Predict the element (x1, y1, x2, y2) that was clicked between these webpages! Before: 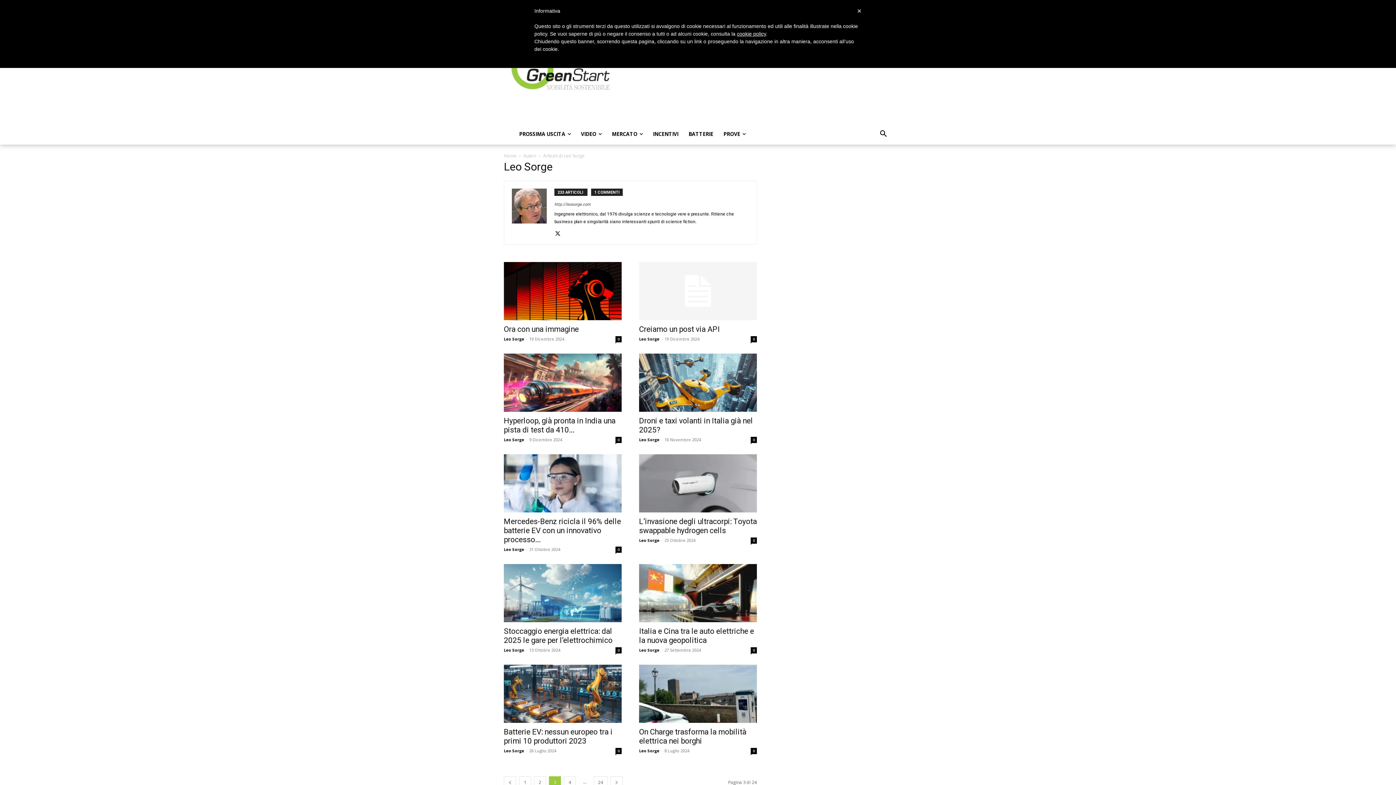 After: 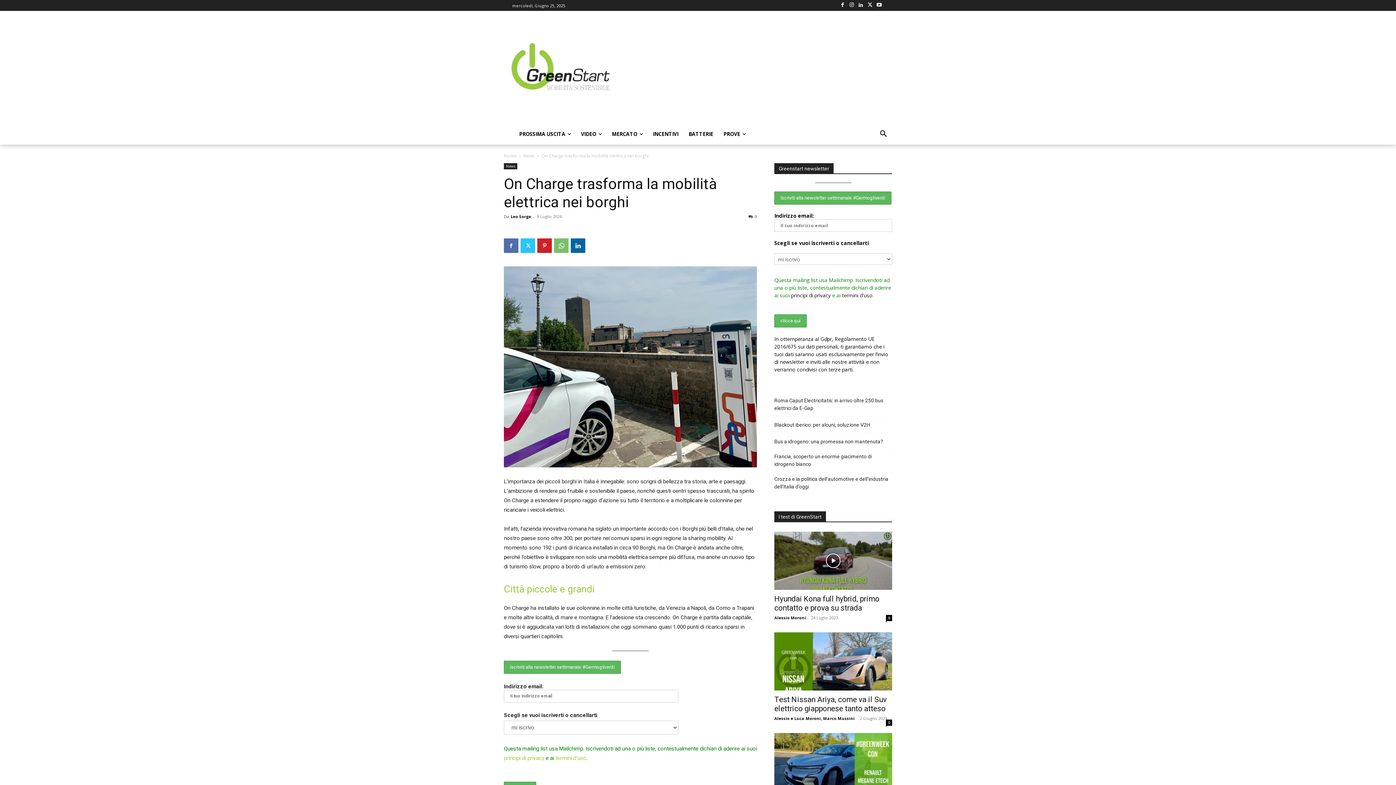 Action: bbox: (639, 665, 757, 723)